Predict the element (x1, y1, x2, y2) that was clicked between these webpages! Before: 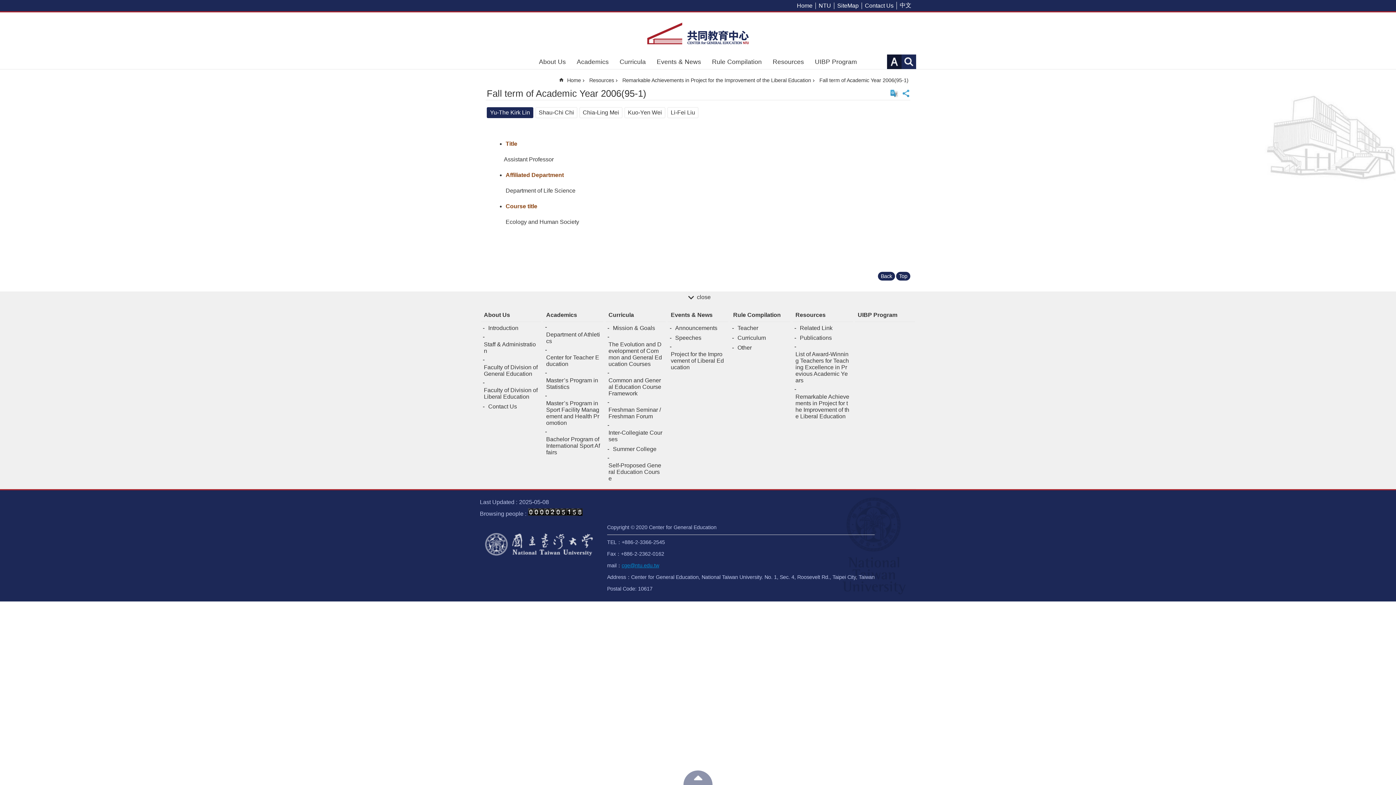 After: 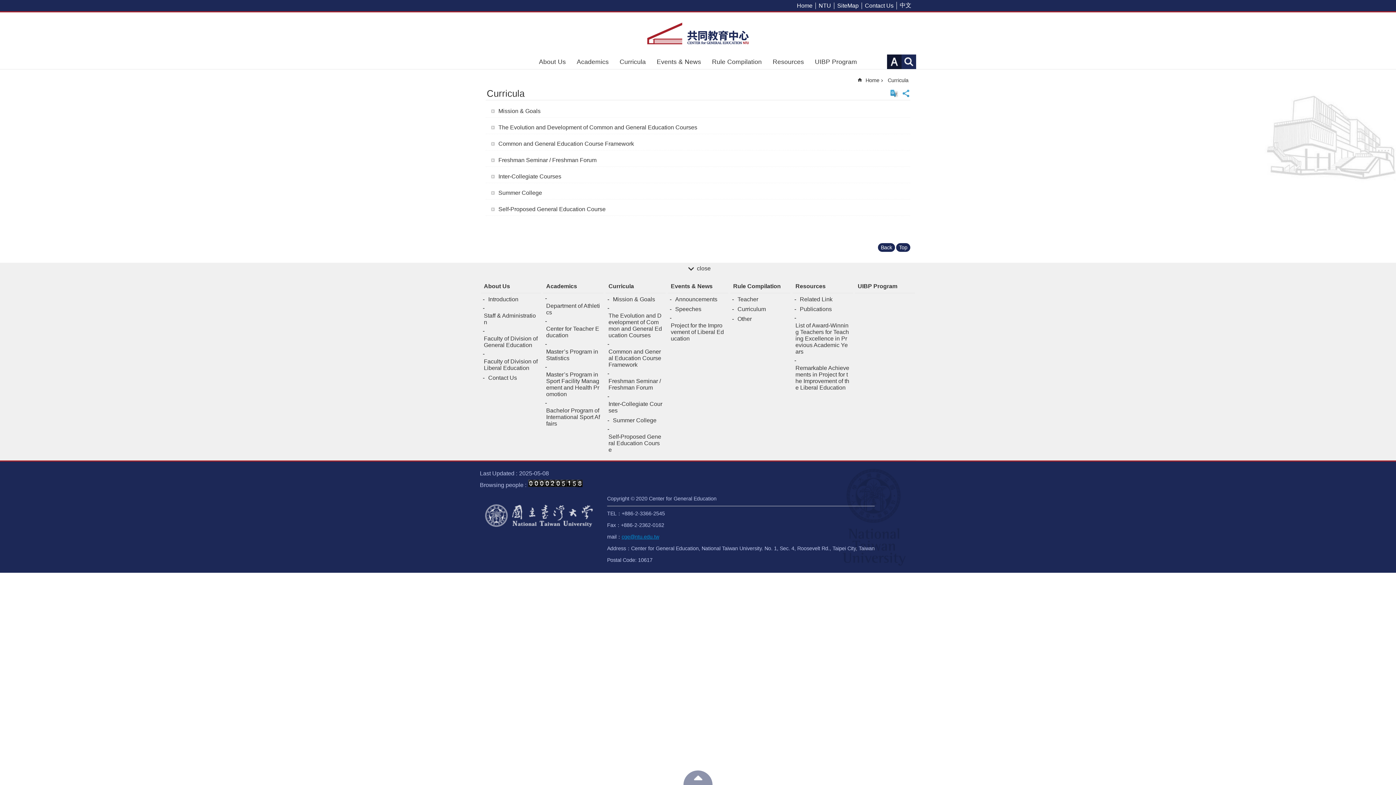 Action: label: Curricula bbox: (614, 54, 651, 69)